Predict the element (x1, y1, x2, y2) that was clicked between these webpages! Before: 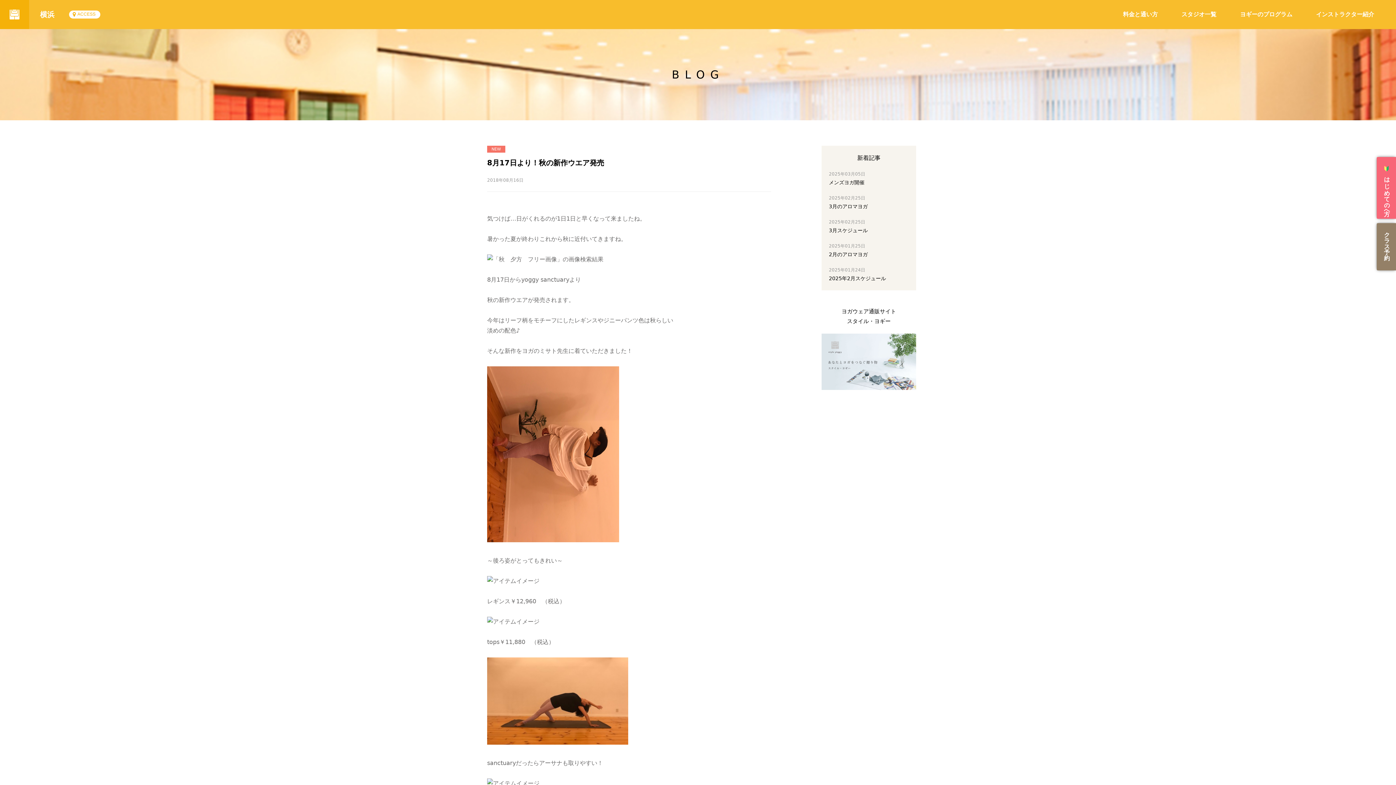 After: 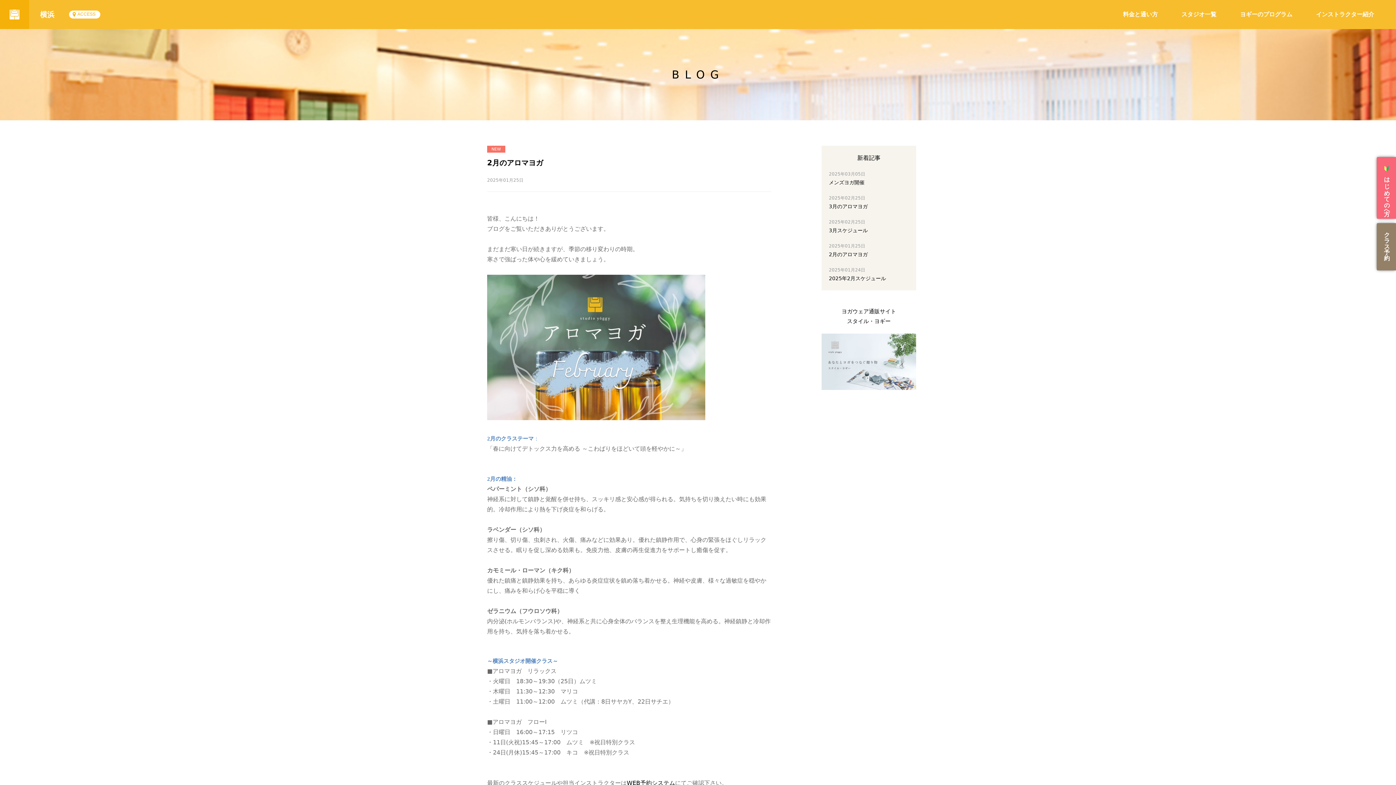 Action: bbox: (829, 251, 867, 257) label: 2月のアロマヨガ